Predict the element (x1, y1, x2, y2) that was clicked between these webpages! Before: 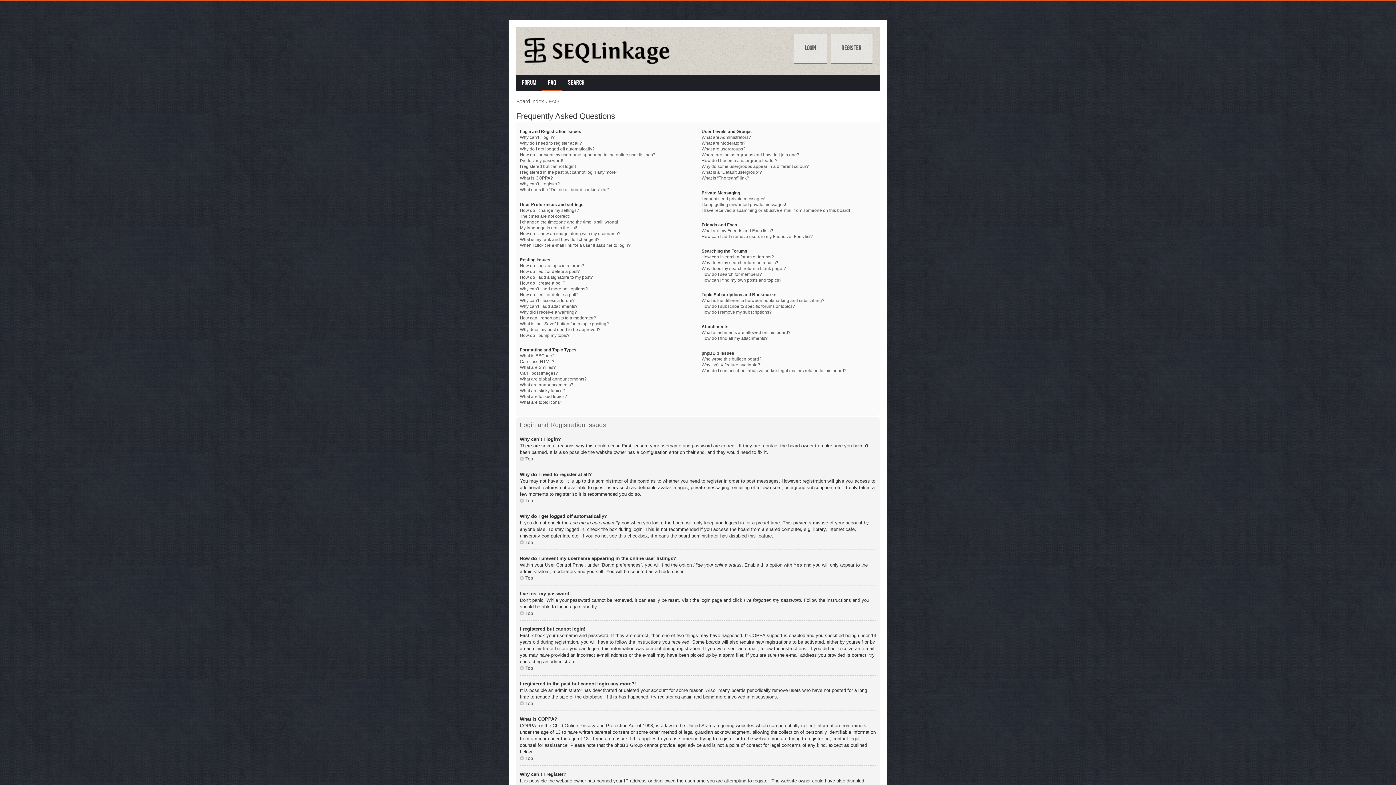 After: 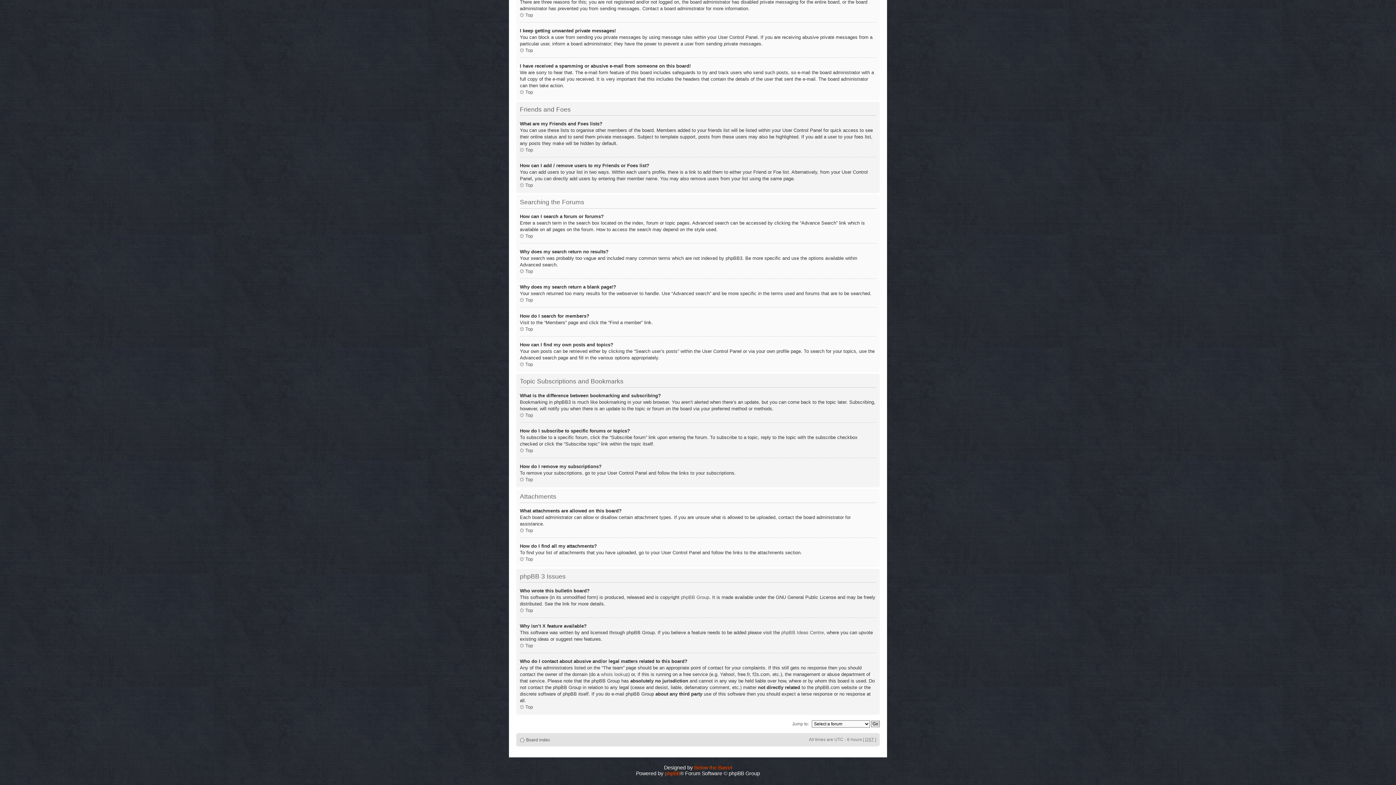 Action: bbox: (701, 368, 846, 373) label: Who do I contact about abusive and/or legal matters related to this board?